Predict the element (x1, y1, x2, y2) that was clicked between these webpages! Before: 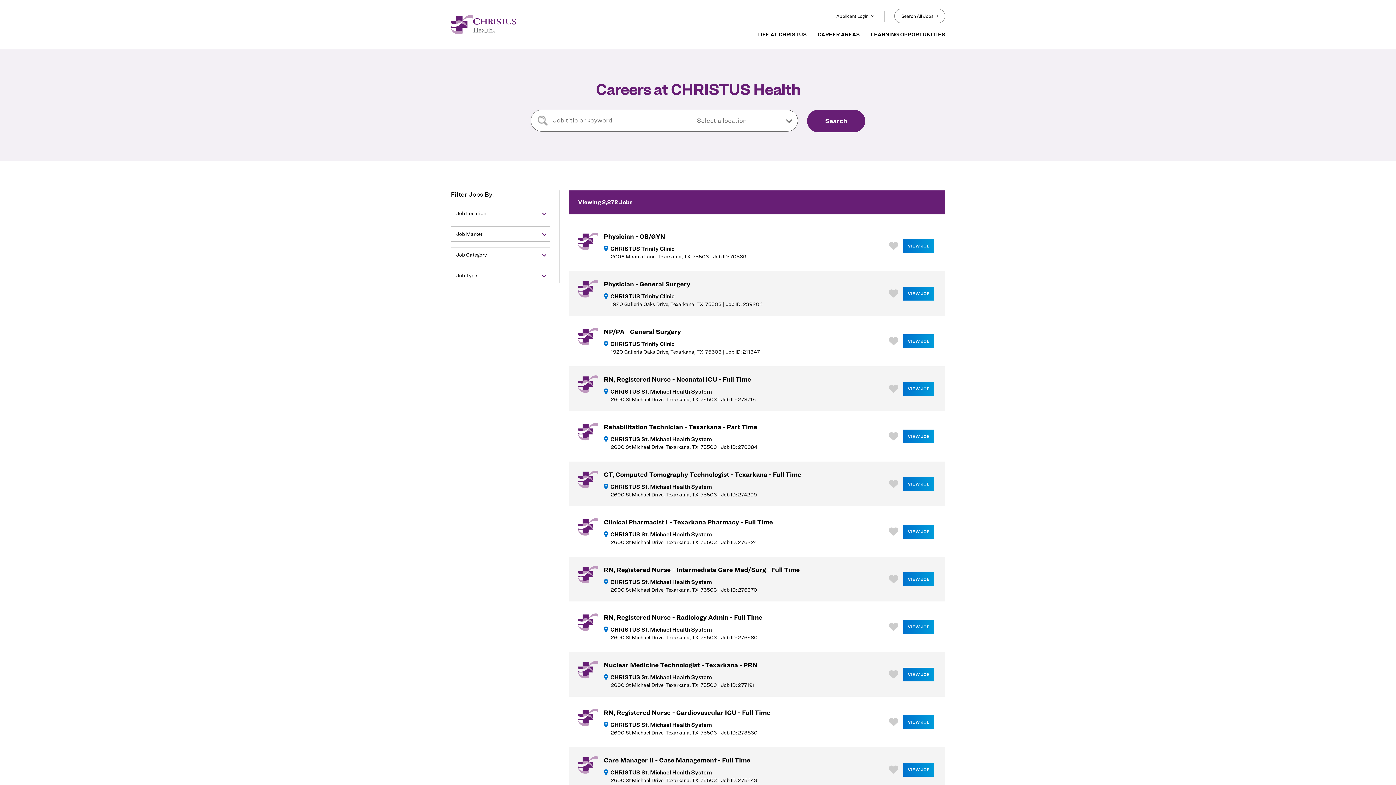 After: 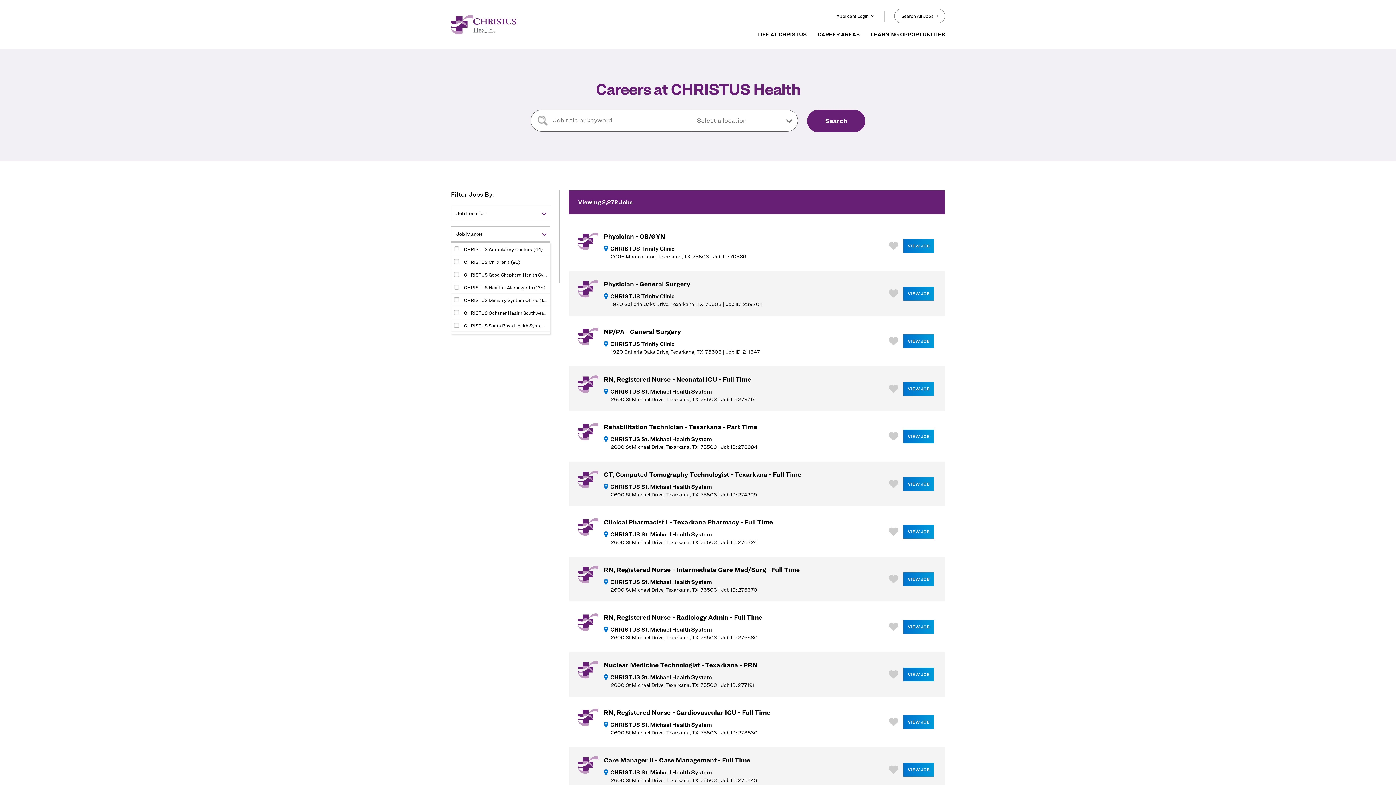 Action: label: CHRISTUS Ambulatory Centers (44)
CHRISTUS Children’s (95)
CHRISTUS Good Shepherd Health System (142)
CHRISTUS Health - Alamogordo (135)
CHRISTUS Ministry System Office (115)
CHRISTUS Ochsner Health Southwestern Louisiana (63)
CHRISTUS Santa Rosa Health System (163)
CHRISTUS Shreveport-Bossier Health System (118)
CHRISTUS Southeast Texas Health System (79)
CHRISTUS Spohn Health System (185)
CHRISTUS St. Frances Cabrini Health System (69)
CHRISTUS St. Michael Health System (98)
CHRISTUS St. Vincent Health System (302)
CHRISTUS Trinity Clinic (376)
CHRISTUS Trinity Mother Frances Health System (286)

Job Market bbox: (450, 226, 550, 241)